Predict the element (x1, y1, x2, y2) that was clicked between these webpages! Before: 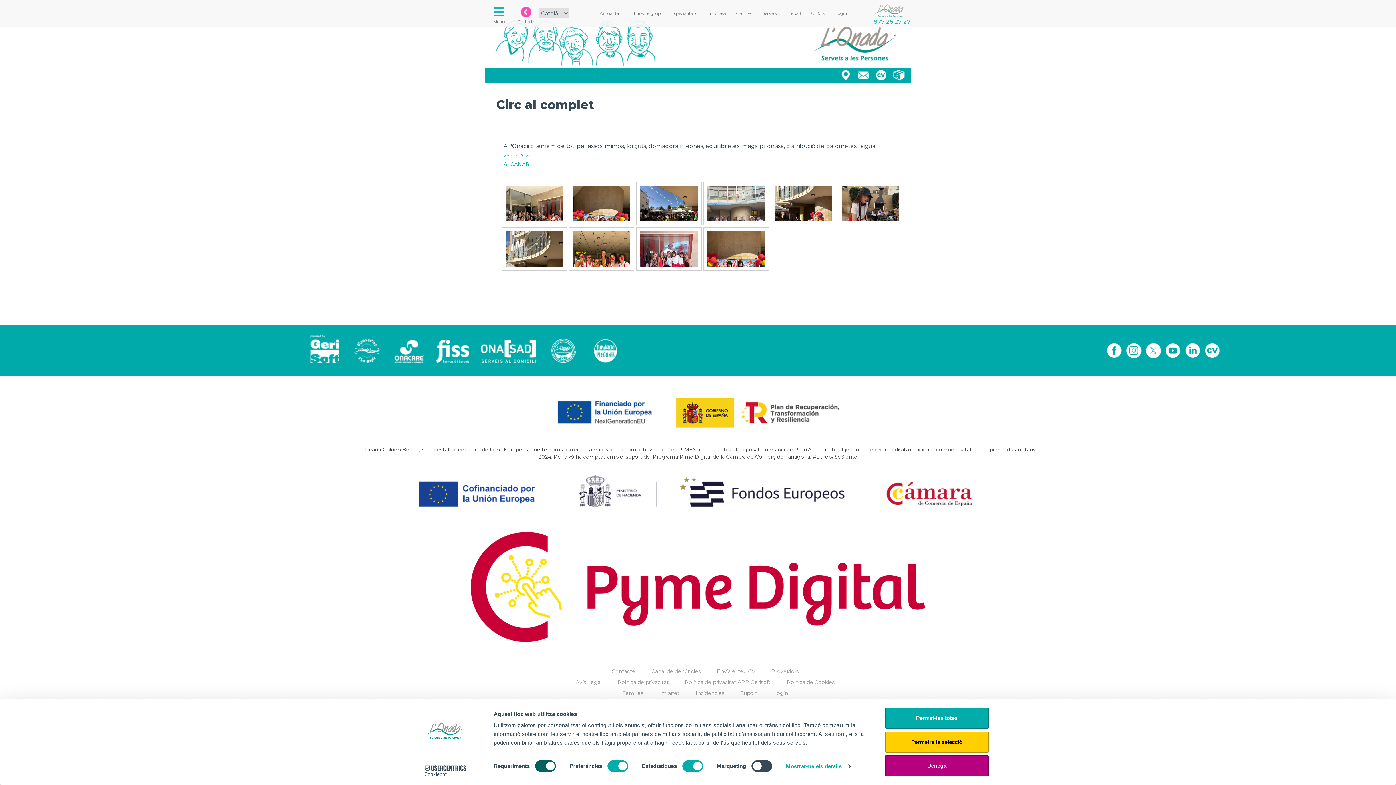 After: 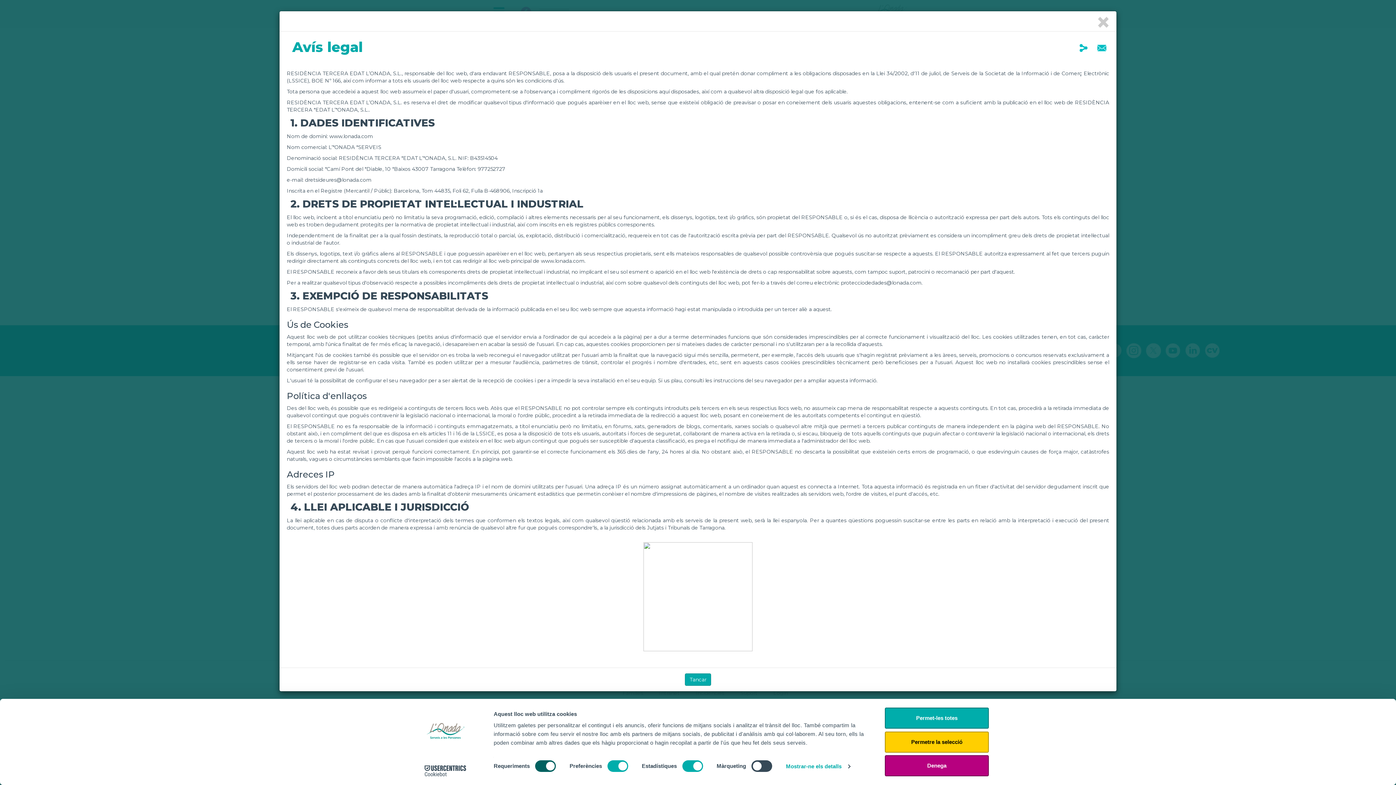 Action: label: Avís Legal bbox: (576, 679, 601, 685)